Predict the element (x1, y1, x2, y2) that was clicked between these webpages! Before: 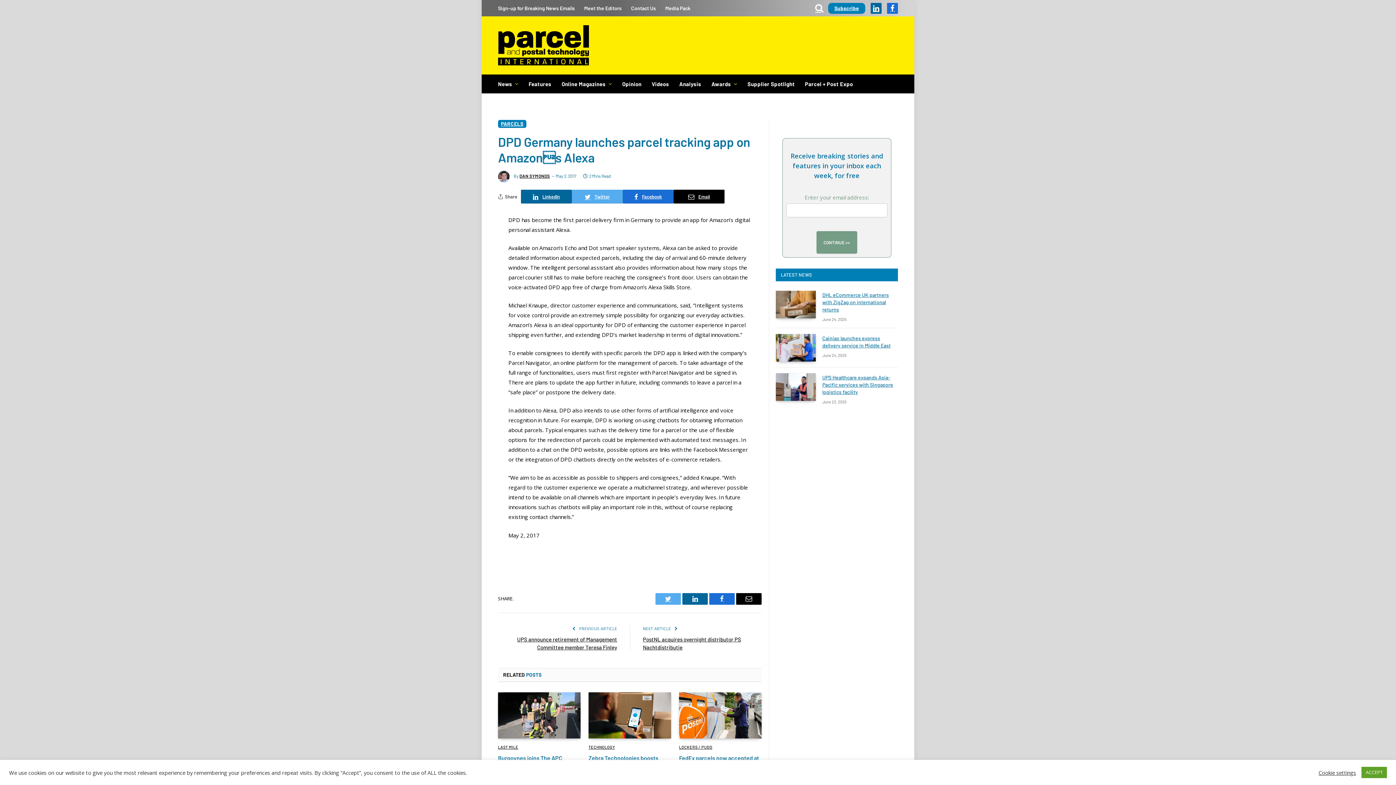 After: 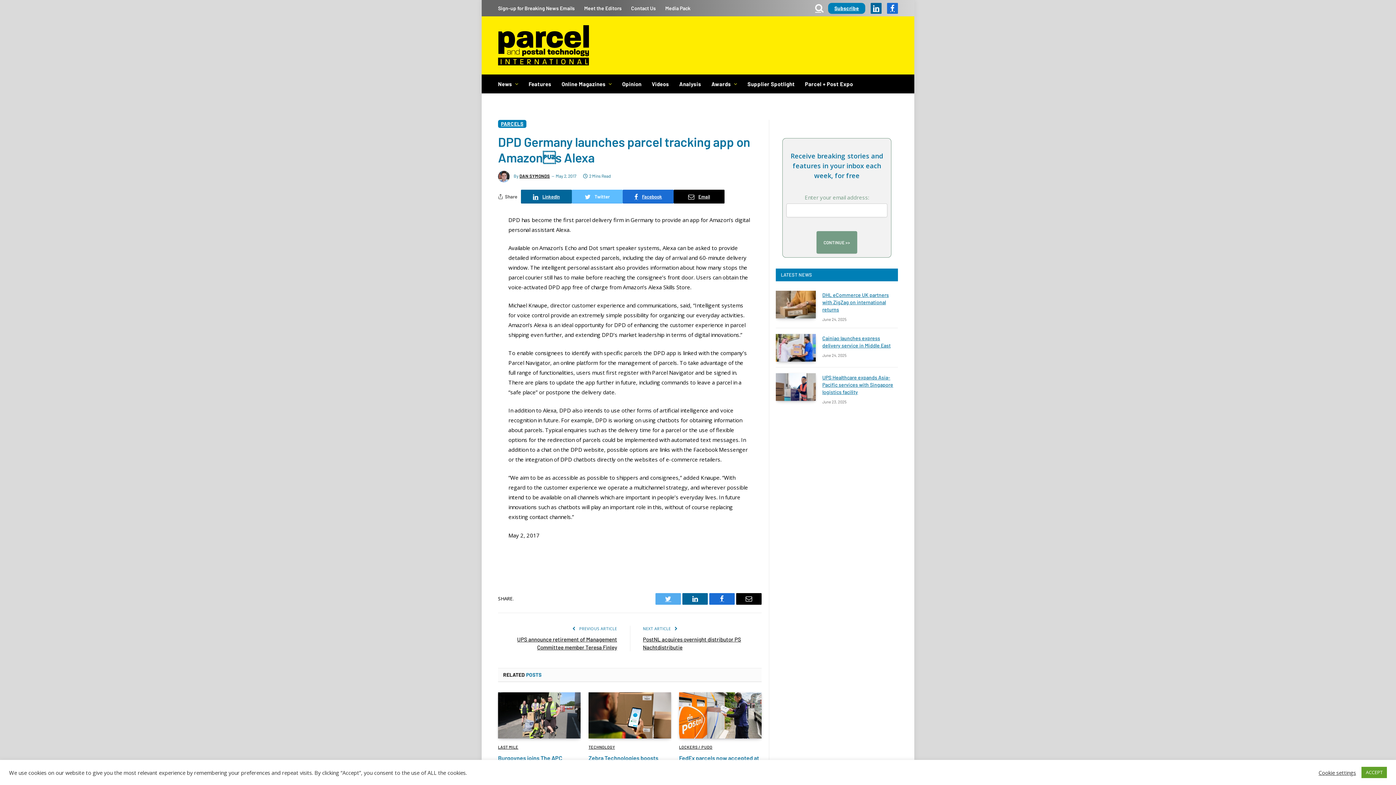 Action: label: Twitter bbox: (572, 189, 622, 203)